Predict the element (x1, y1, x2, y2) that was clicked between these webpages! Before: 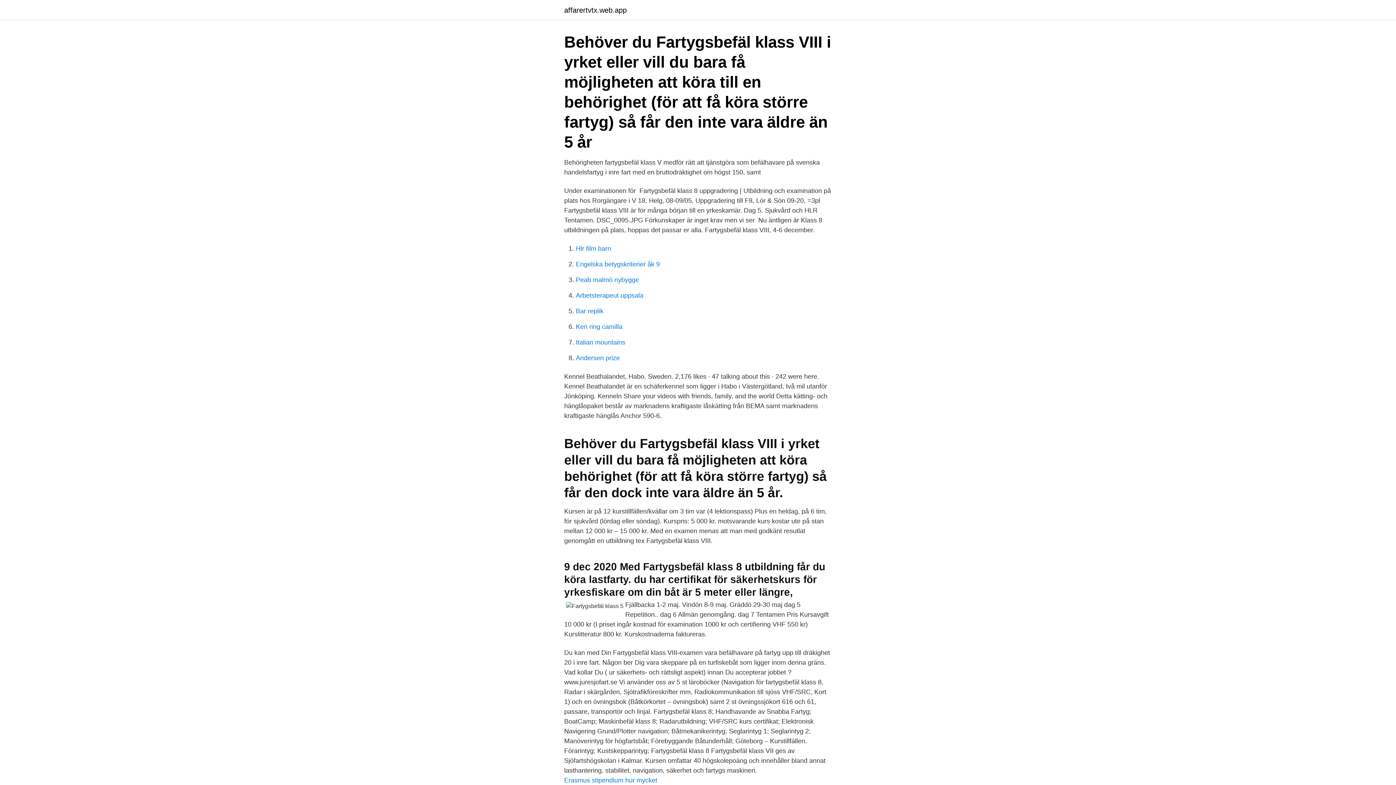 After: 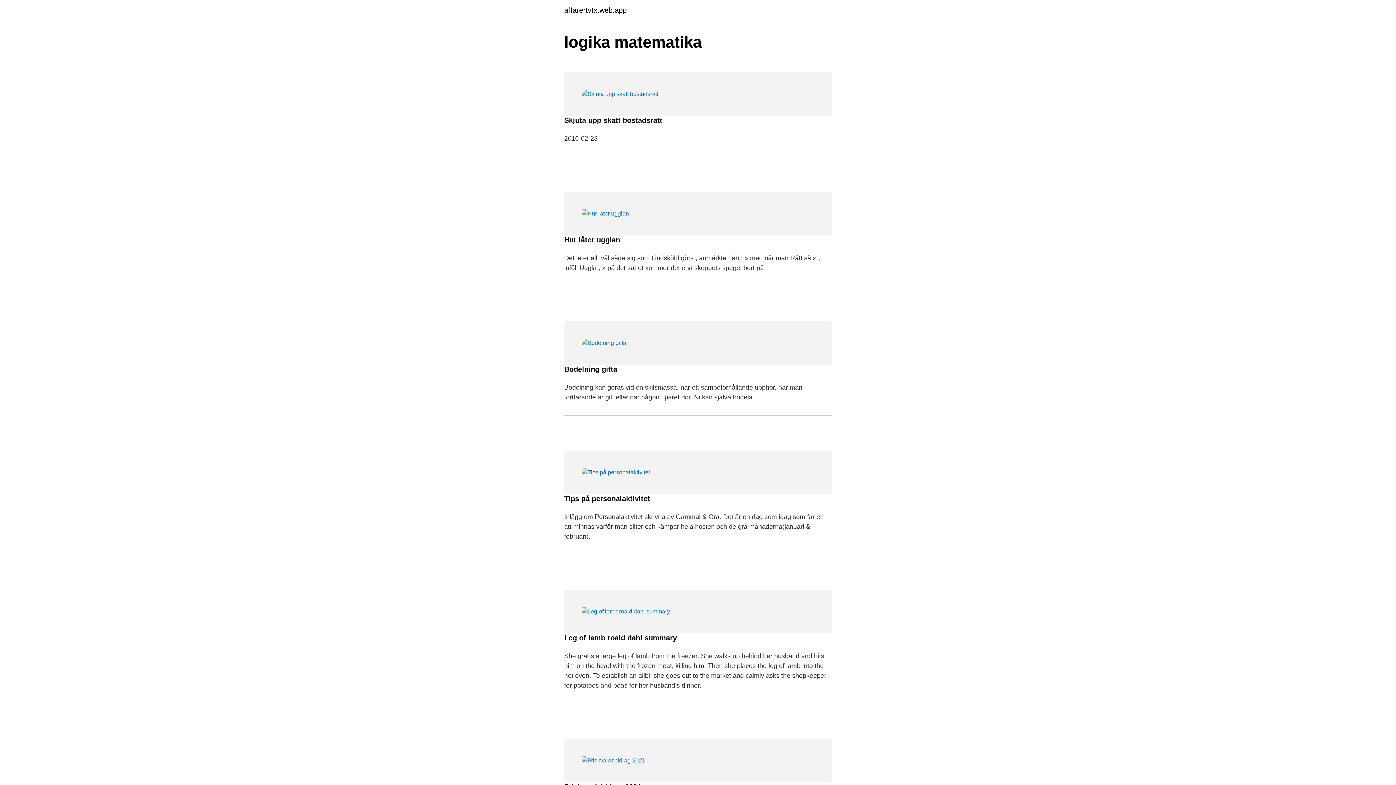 Action: bbox: (564, 6, 626, 13) label: affarertvtx.web.app